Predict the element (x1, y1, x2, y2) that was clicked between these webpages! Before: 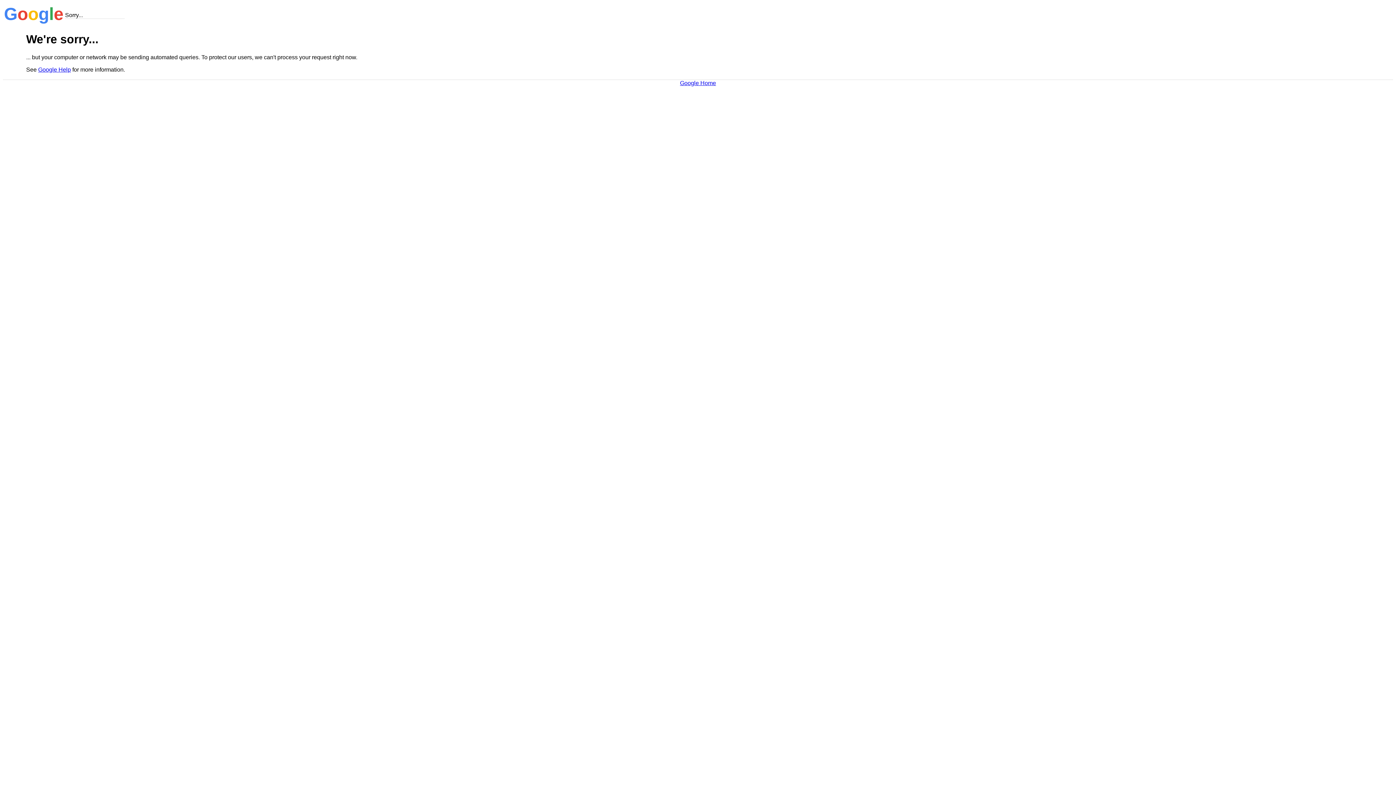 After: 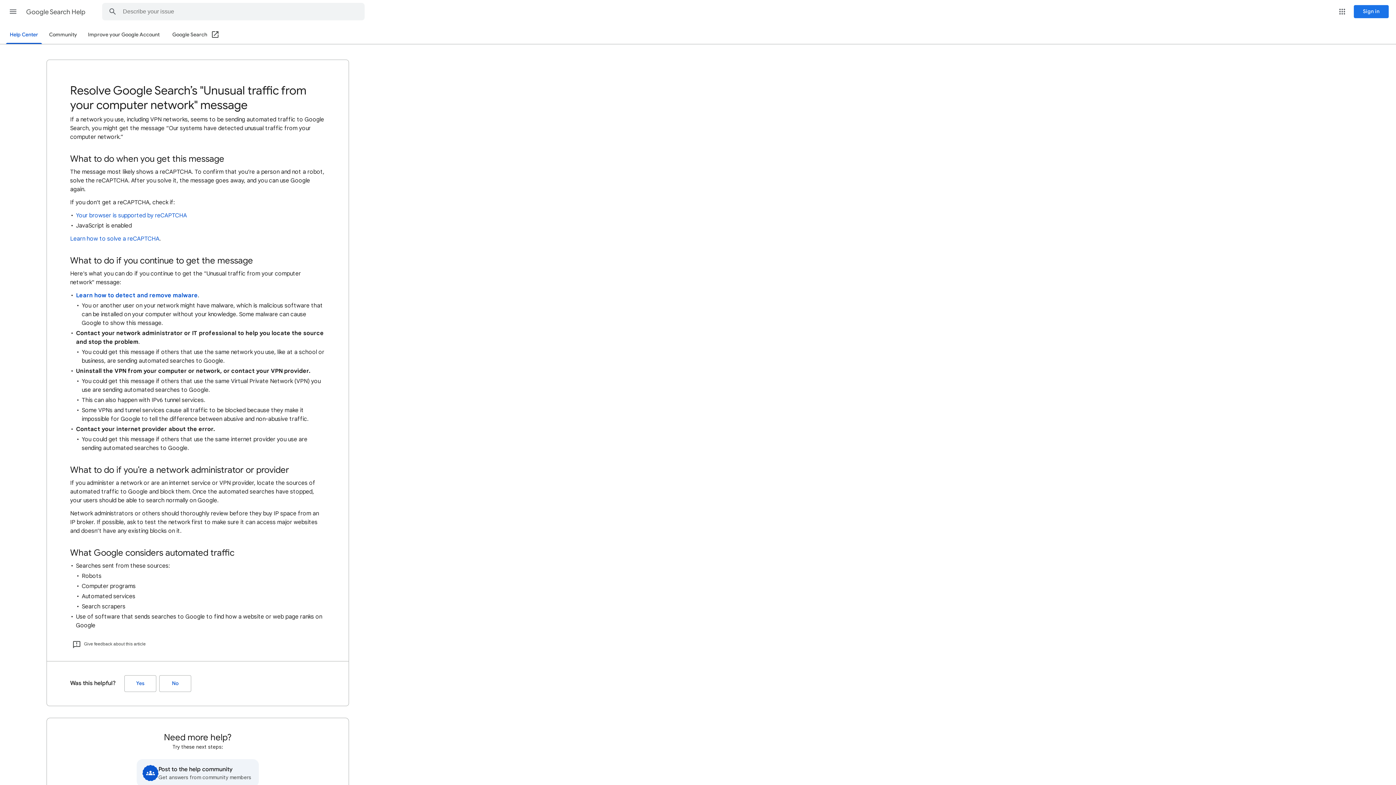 Action: bbox: (38, 66, 70, 72) label: Google Help